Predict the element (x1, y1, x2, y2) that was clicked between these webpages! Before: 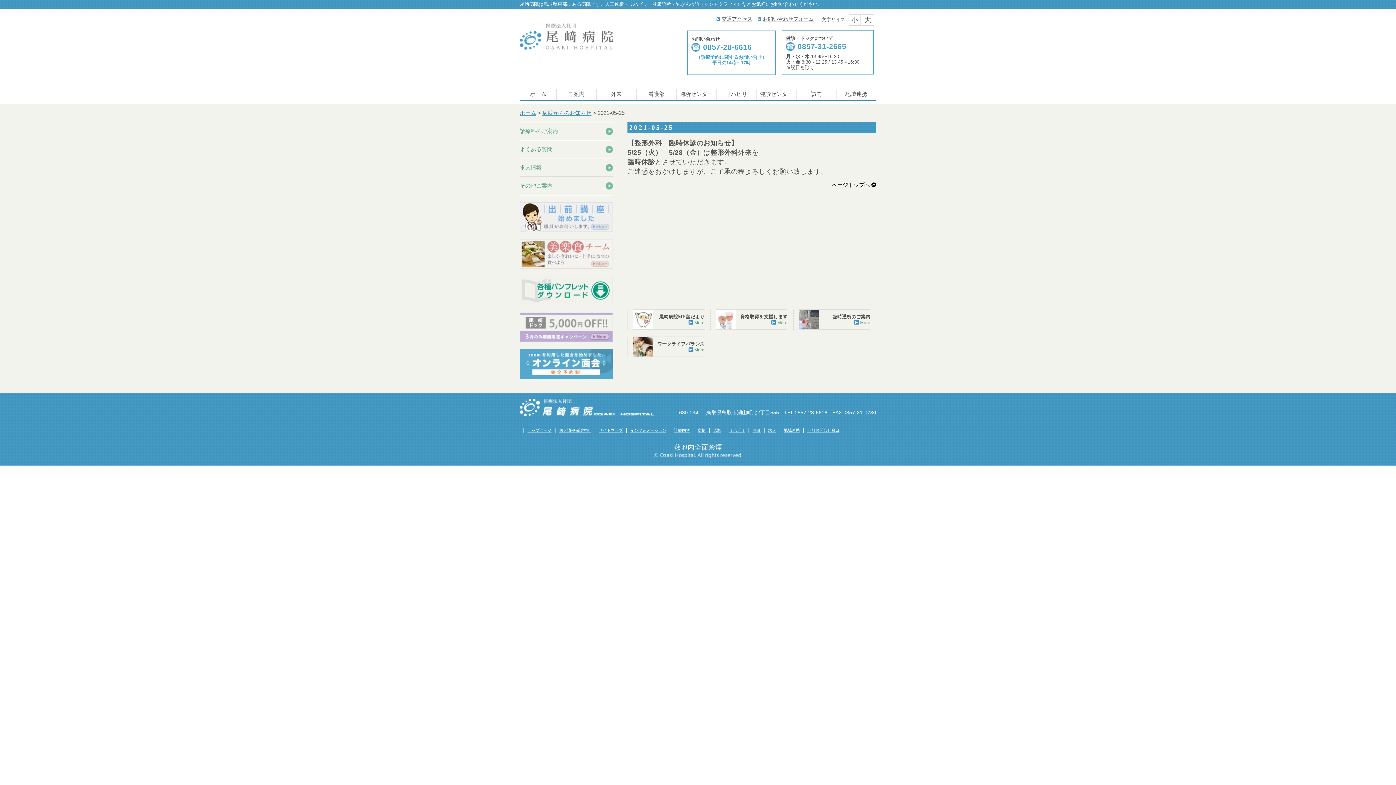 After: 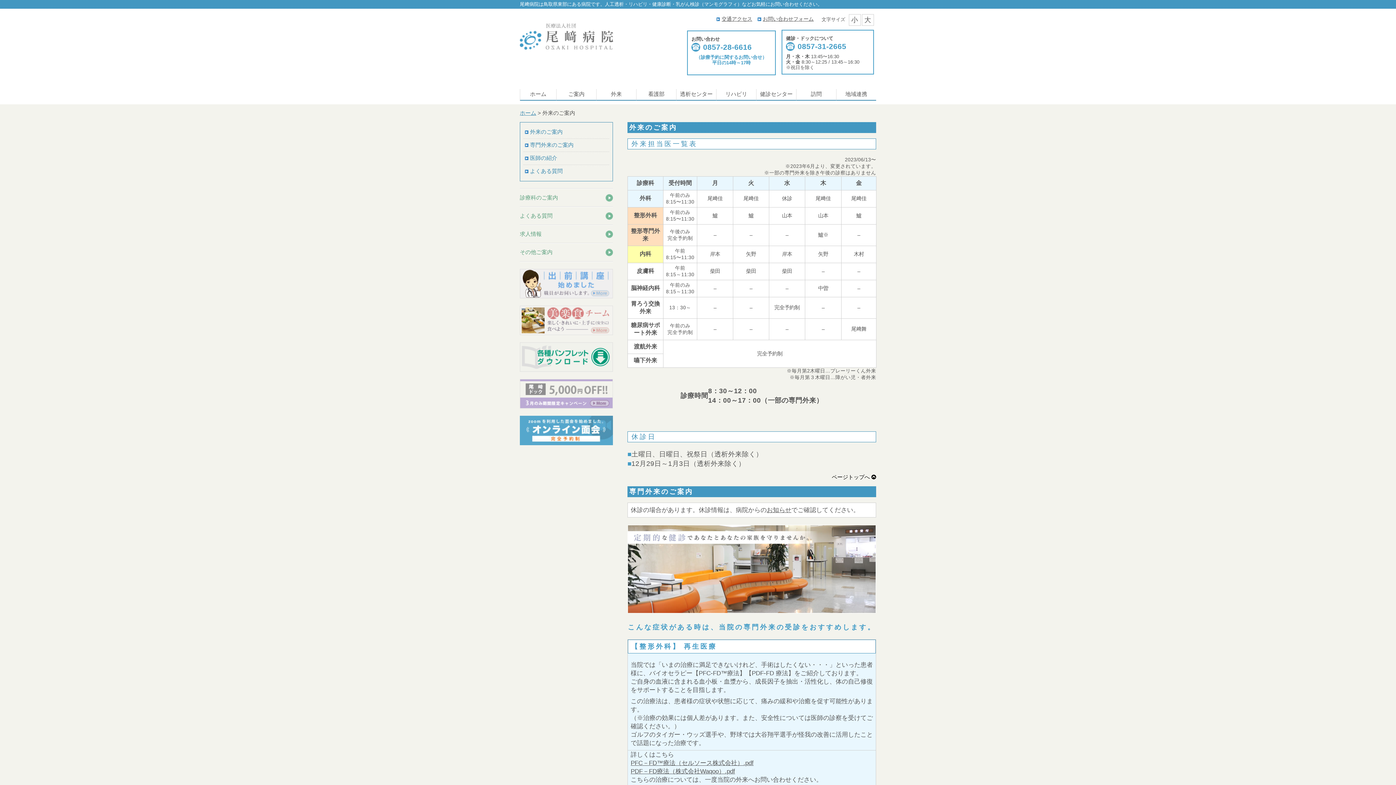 Action: bbox: (598, 90, 634, 97) label: 外来